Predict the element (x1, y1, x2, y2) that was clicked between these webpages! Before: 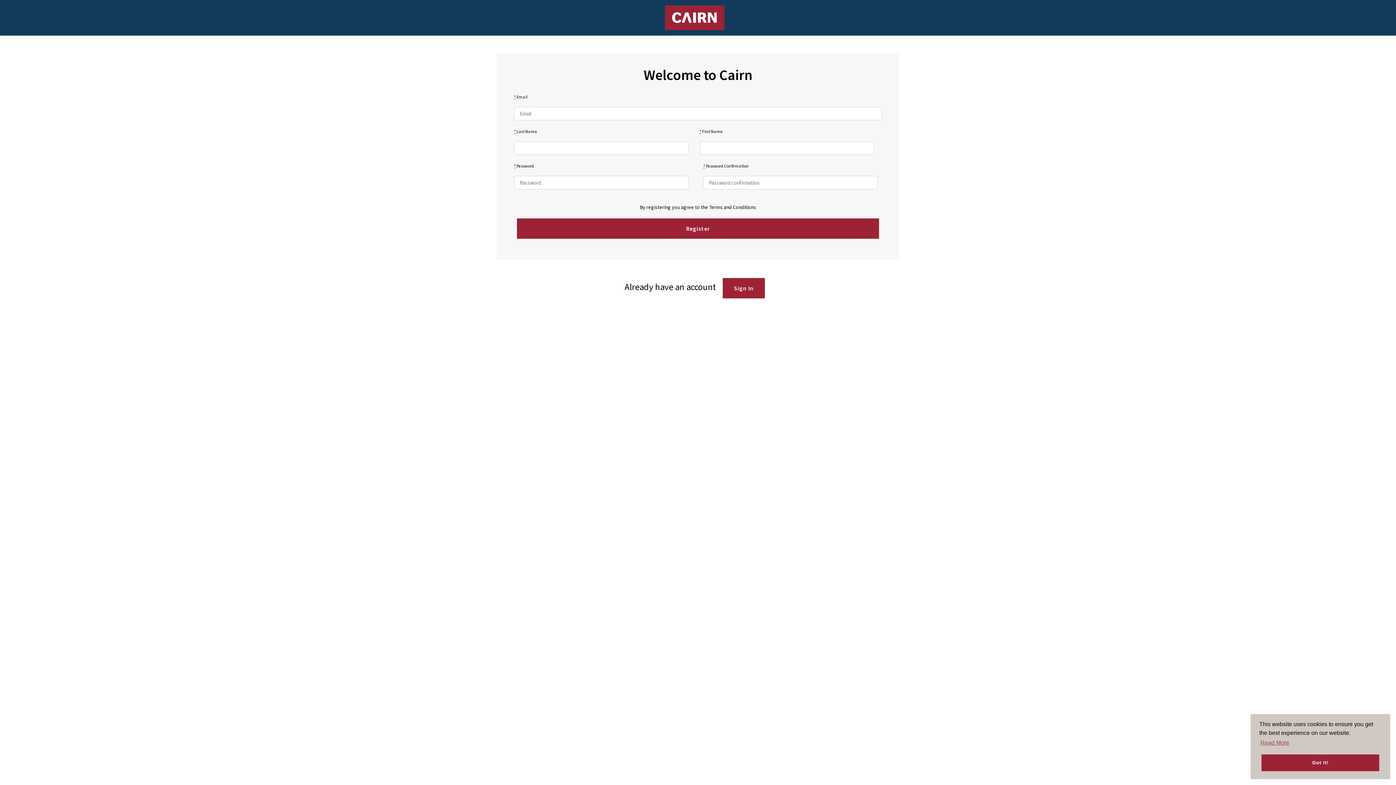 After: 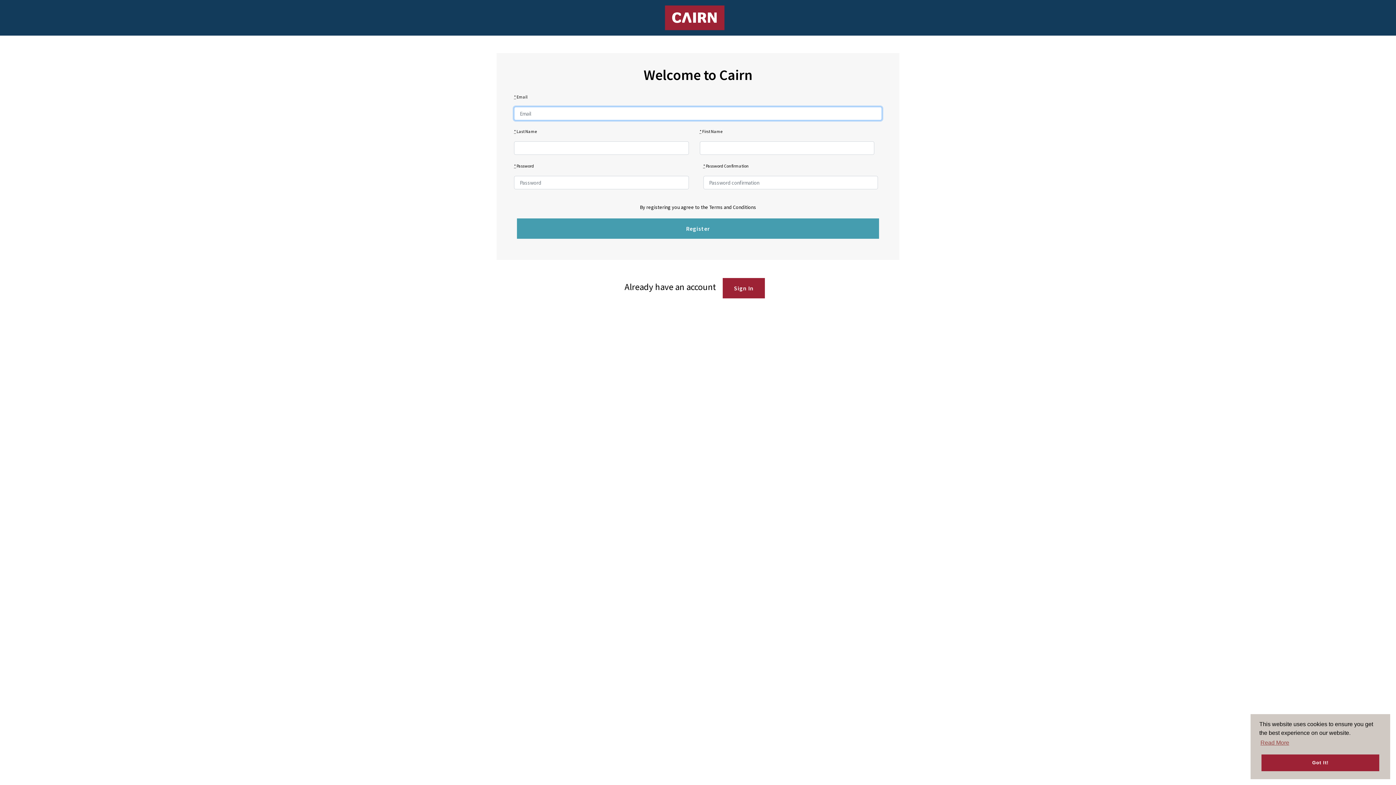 Action: label: Register bbox: (517, 218, 879, 239)